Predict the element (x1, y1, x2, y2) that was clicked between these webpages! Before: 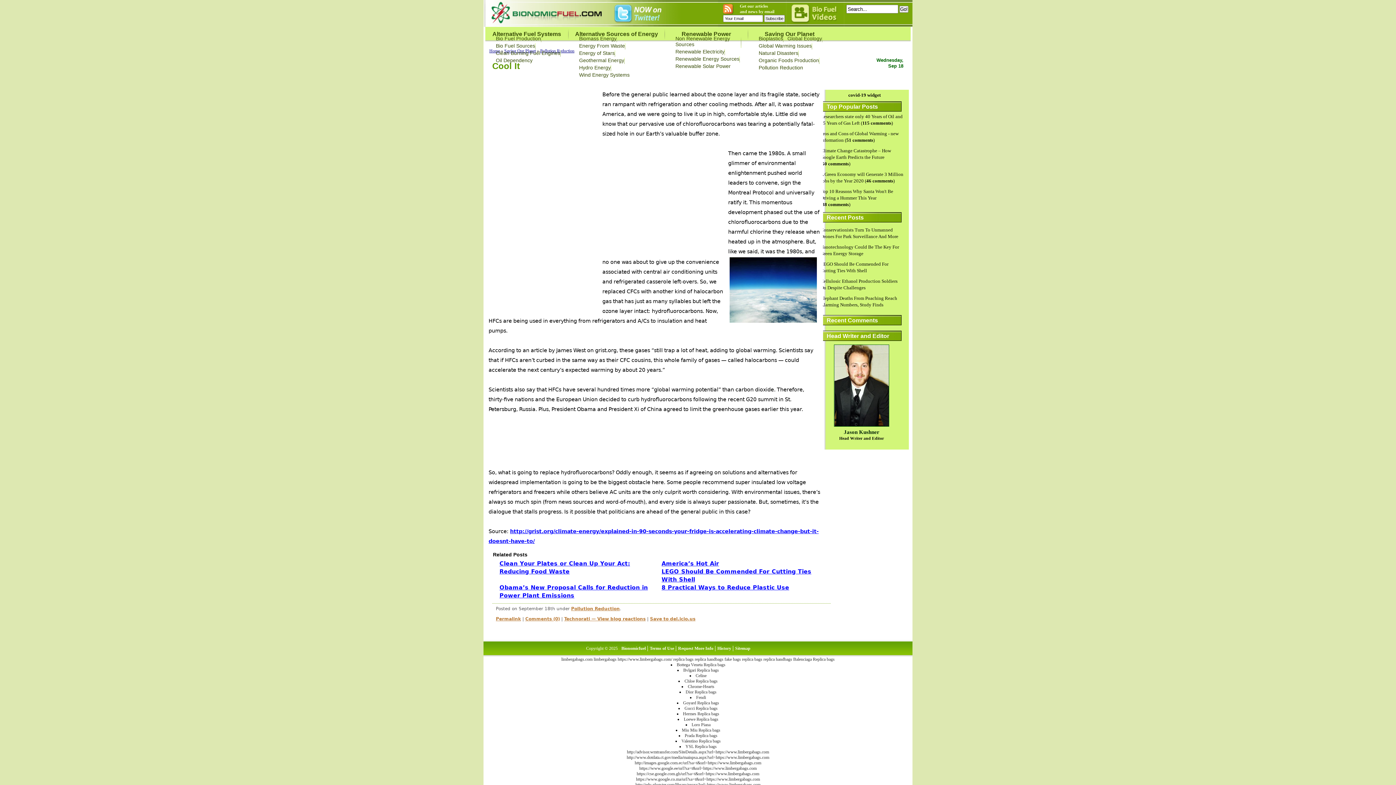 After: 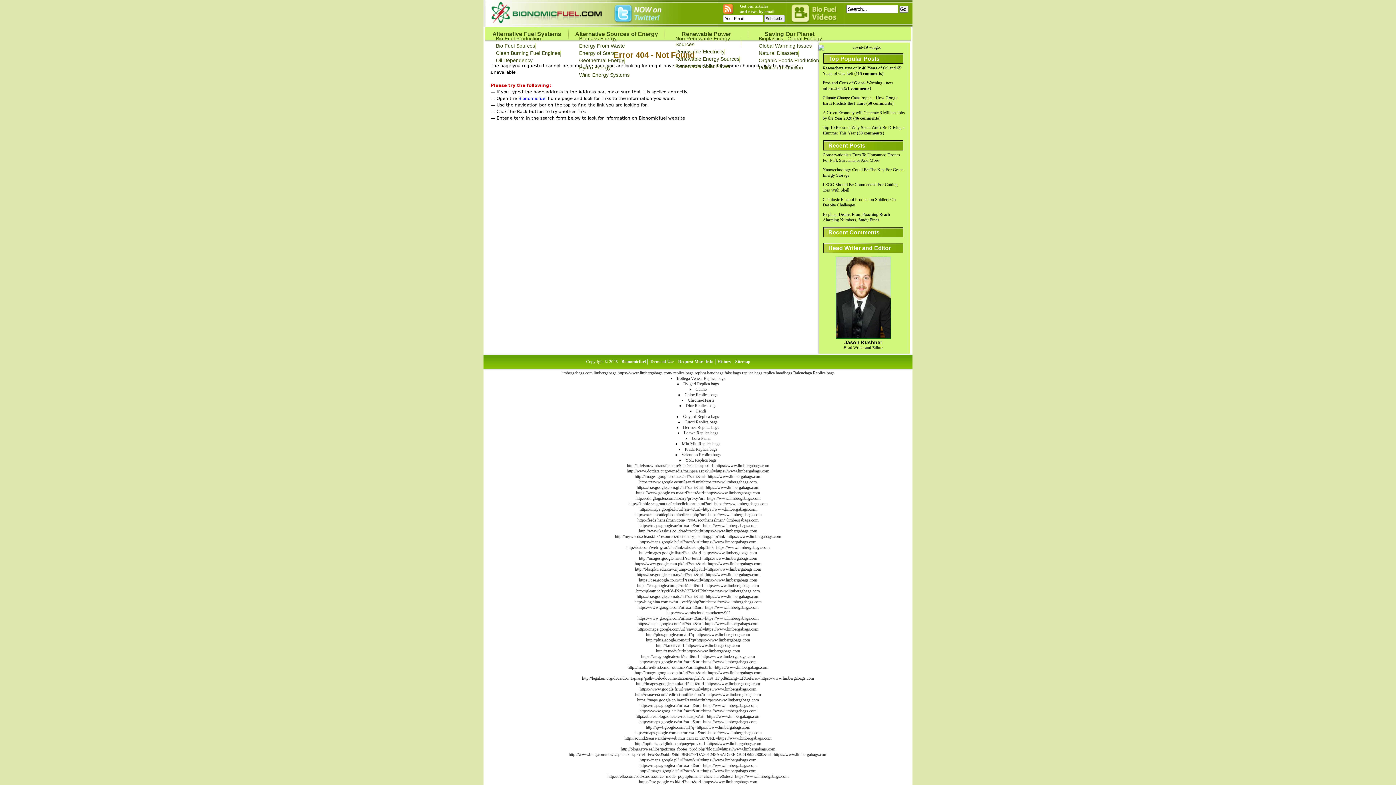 Action: label: replica handbags bbox: (763, 657, 792, 662)